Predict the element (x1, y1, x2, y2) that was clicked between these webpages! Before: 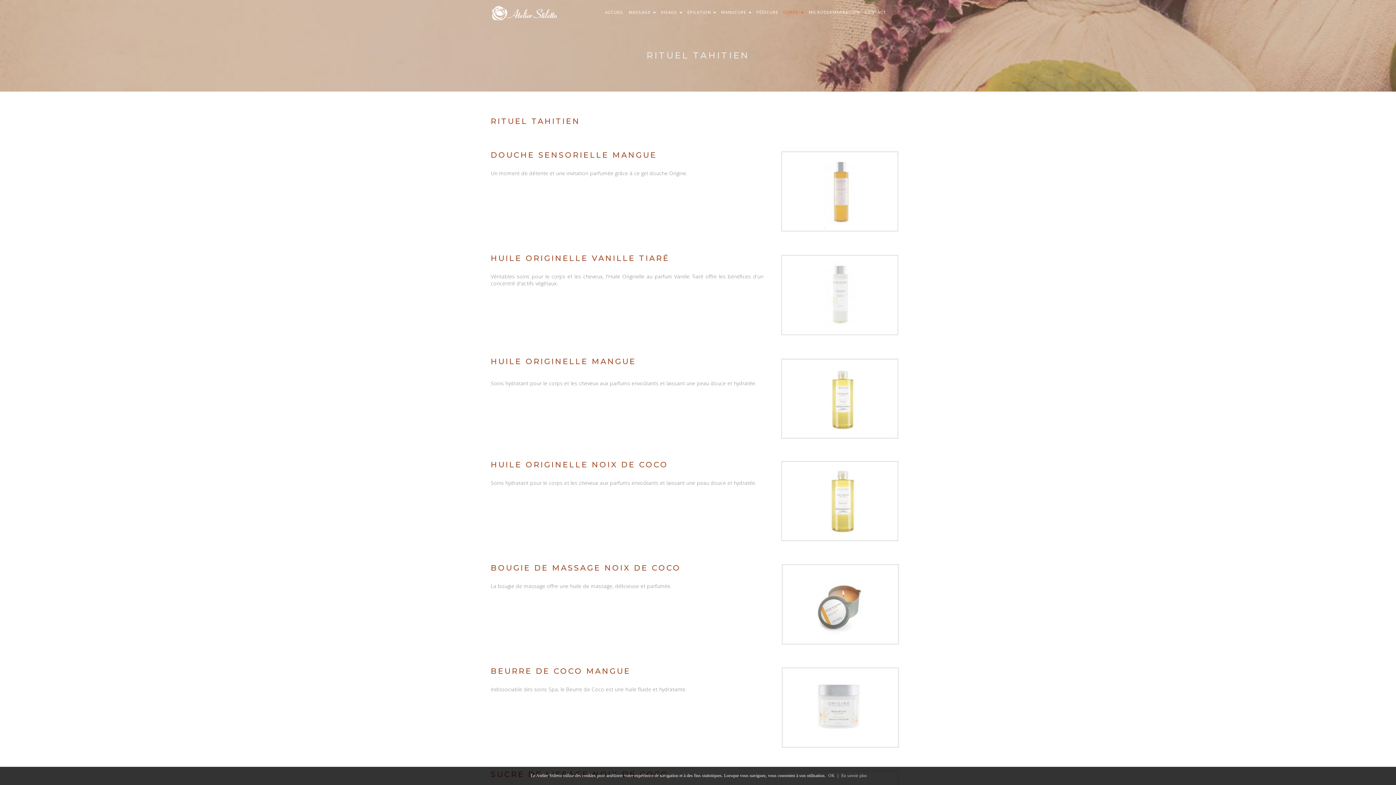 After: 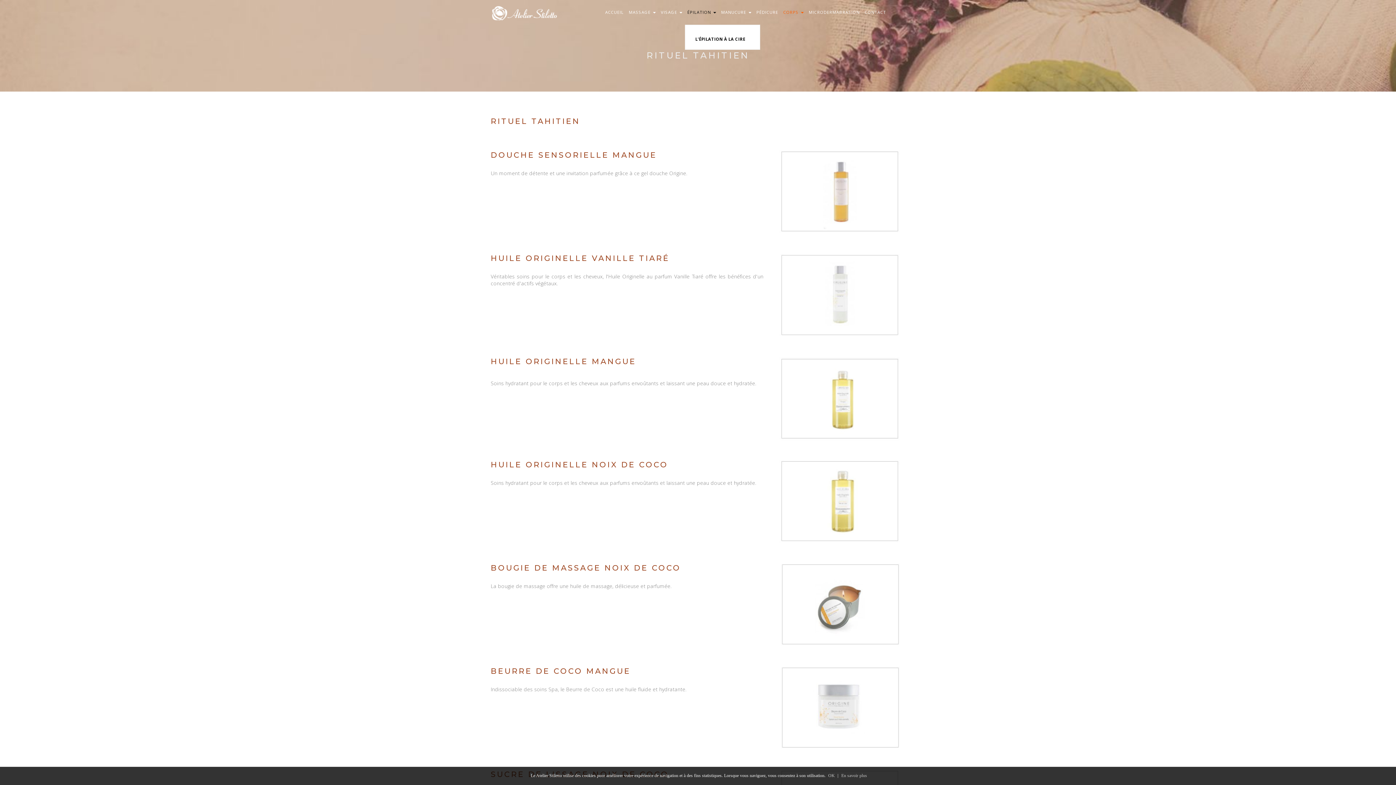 Action: bbox: (685, 5, 718, 19) label: ÉPILATION 